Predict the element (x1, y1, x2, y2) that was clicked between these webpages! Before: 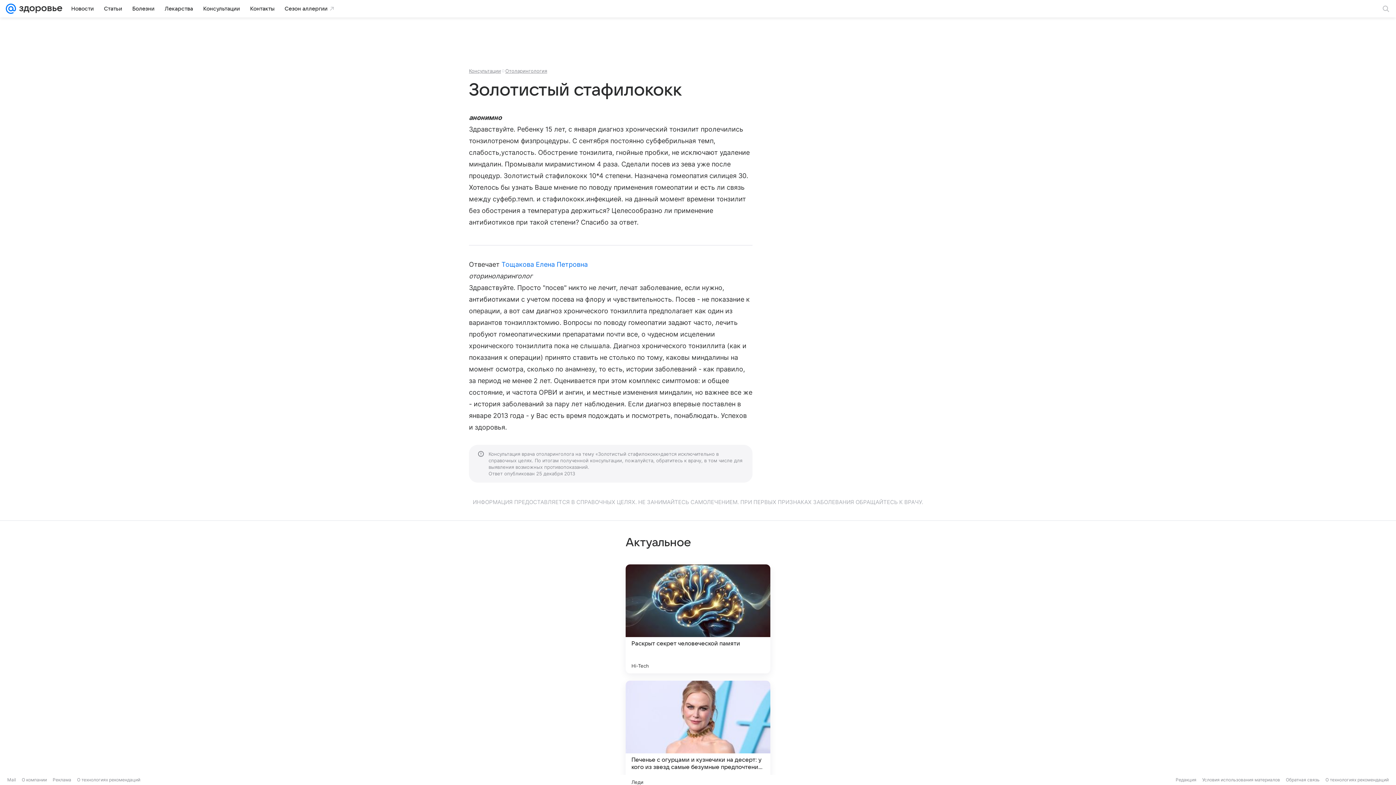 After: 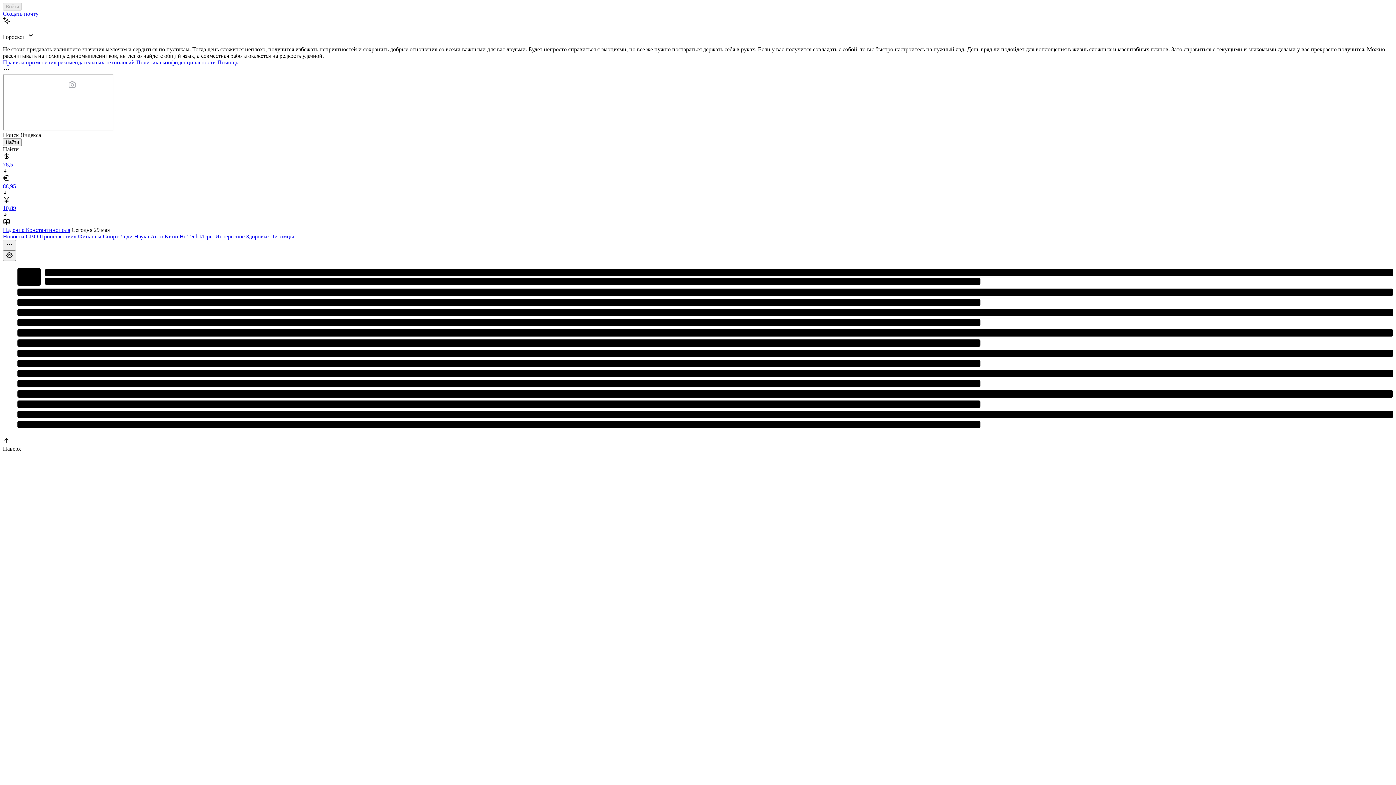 Action: bbox: (5, 0, 16, 17)